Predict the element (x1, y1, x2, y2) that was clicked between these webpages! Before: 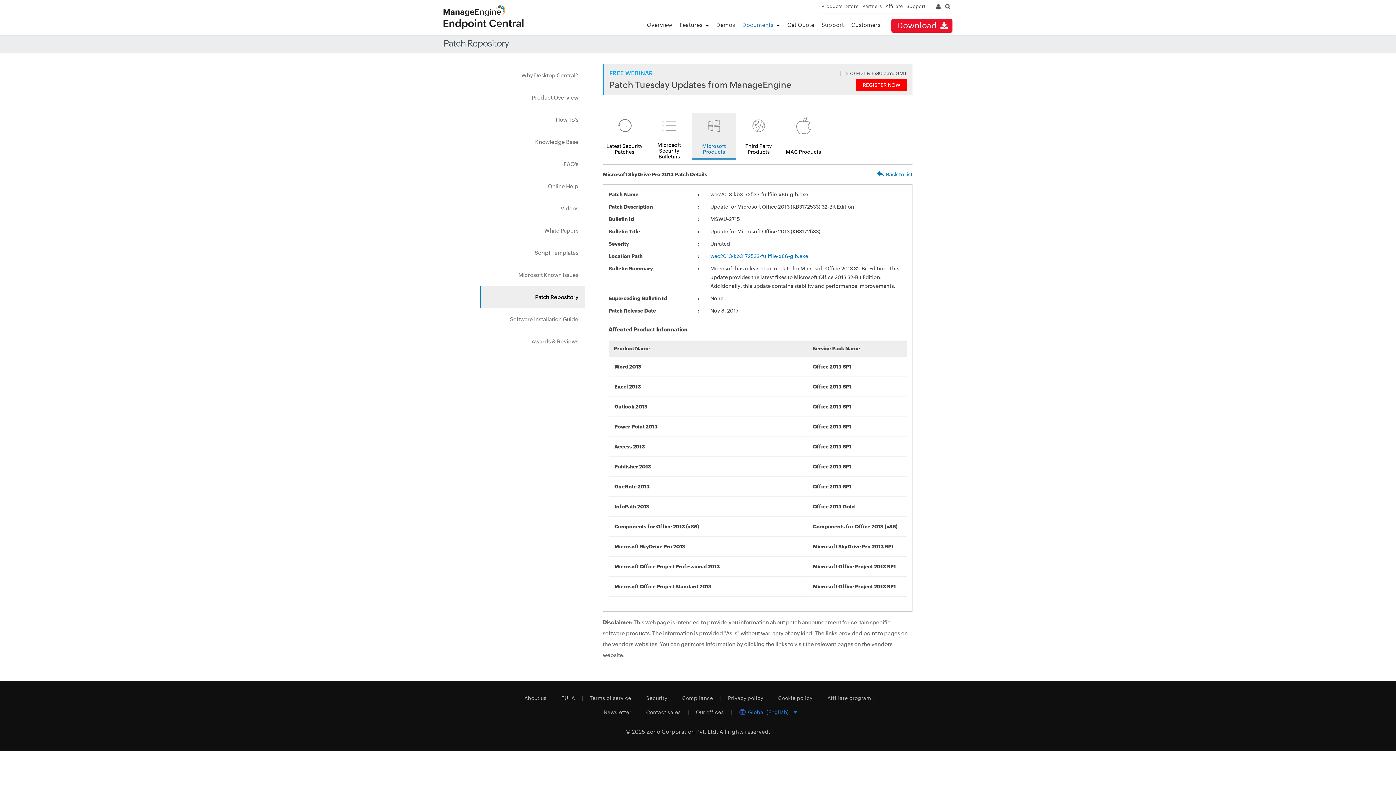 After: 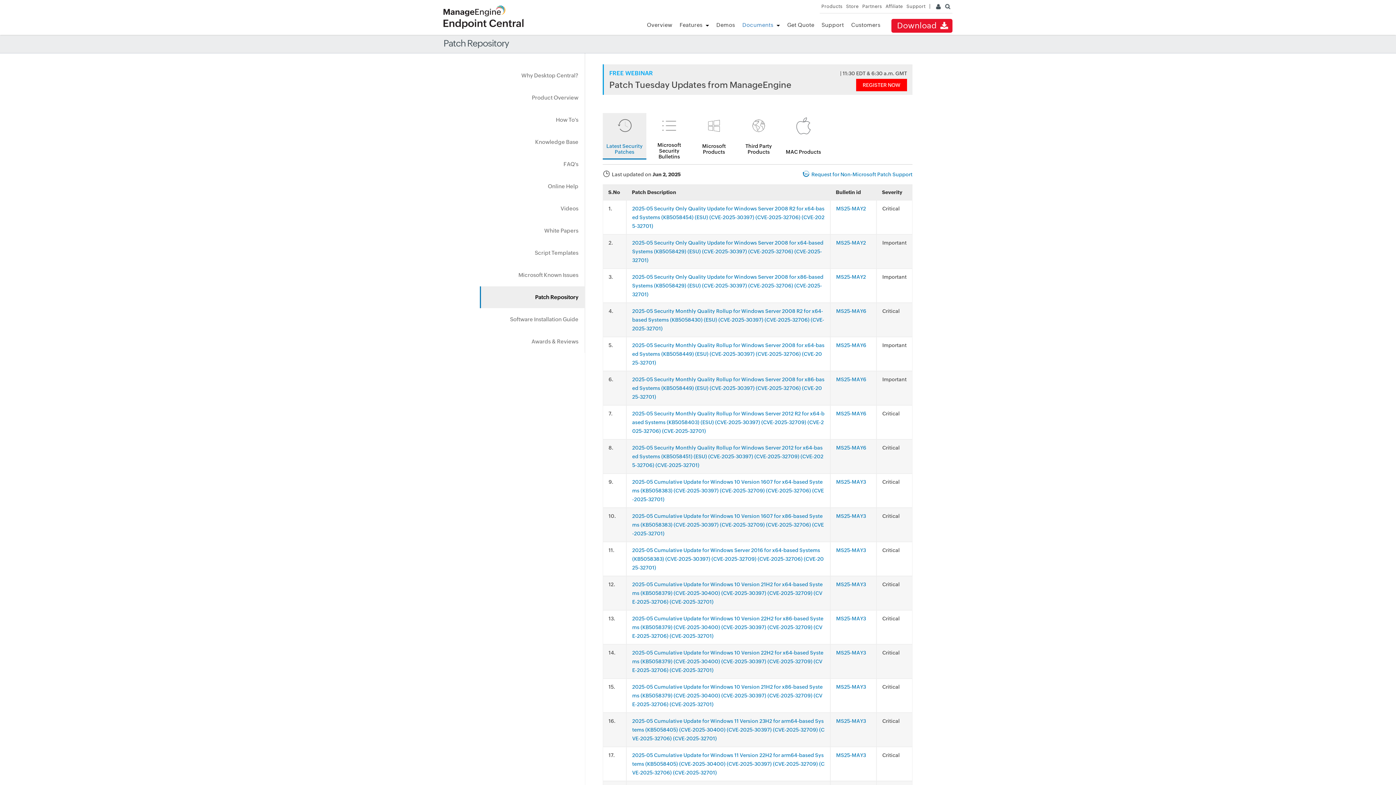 Action: bbox: (602, 113, 646, 159) label: Latest Security Patches